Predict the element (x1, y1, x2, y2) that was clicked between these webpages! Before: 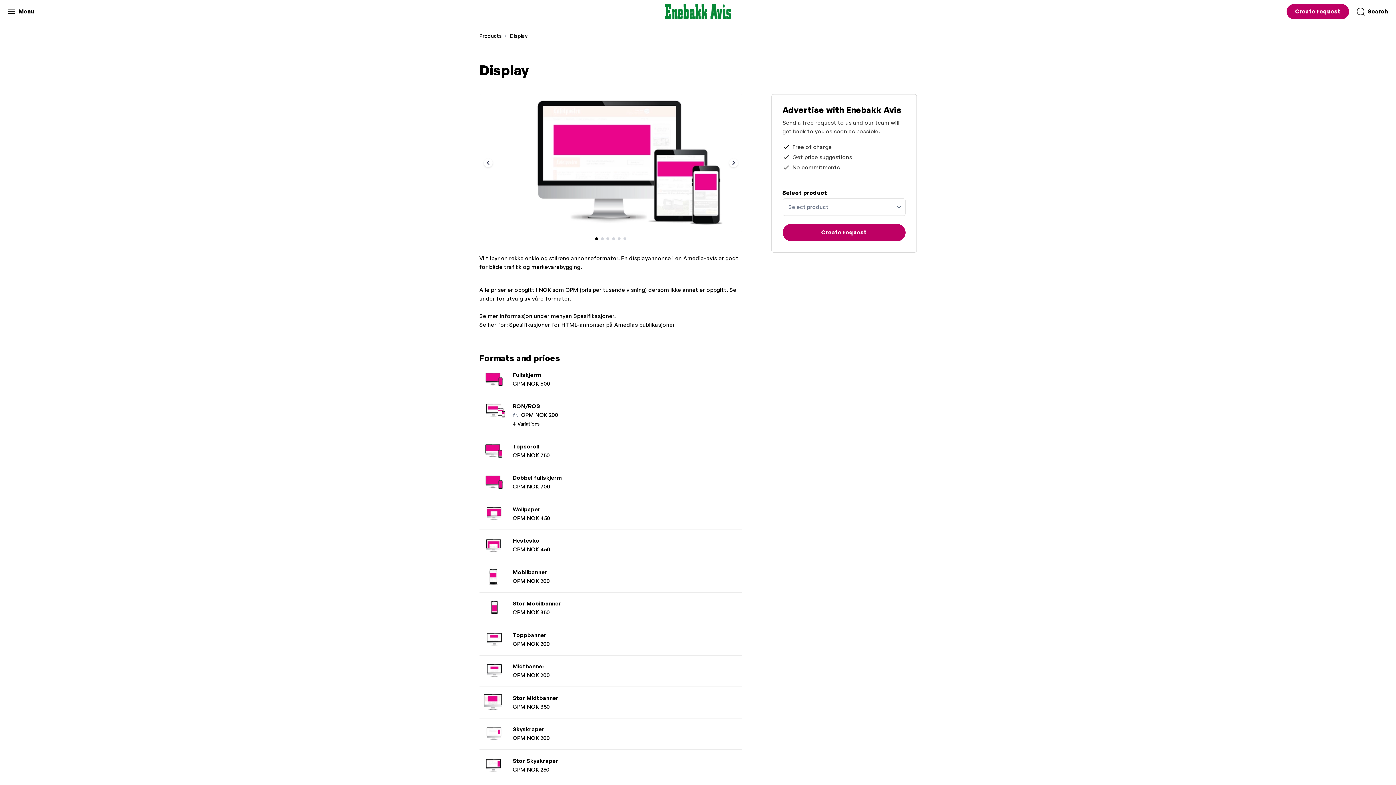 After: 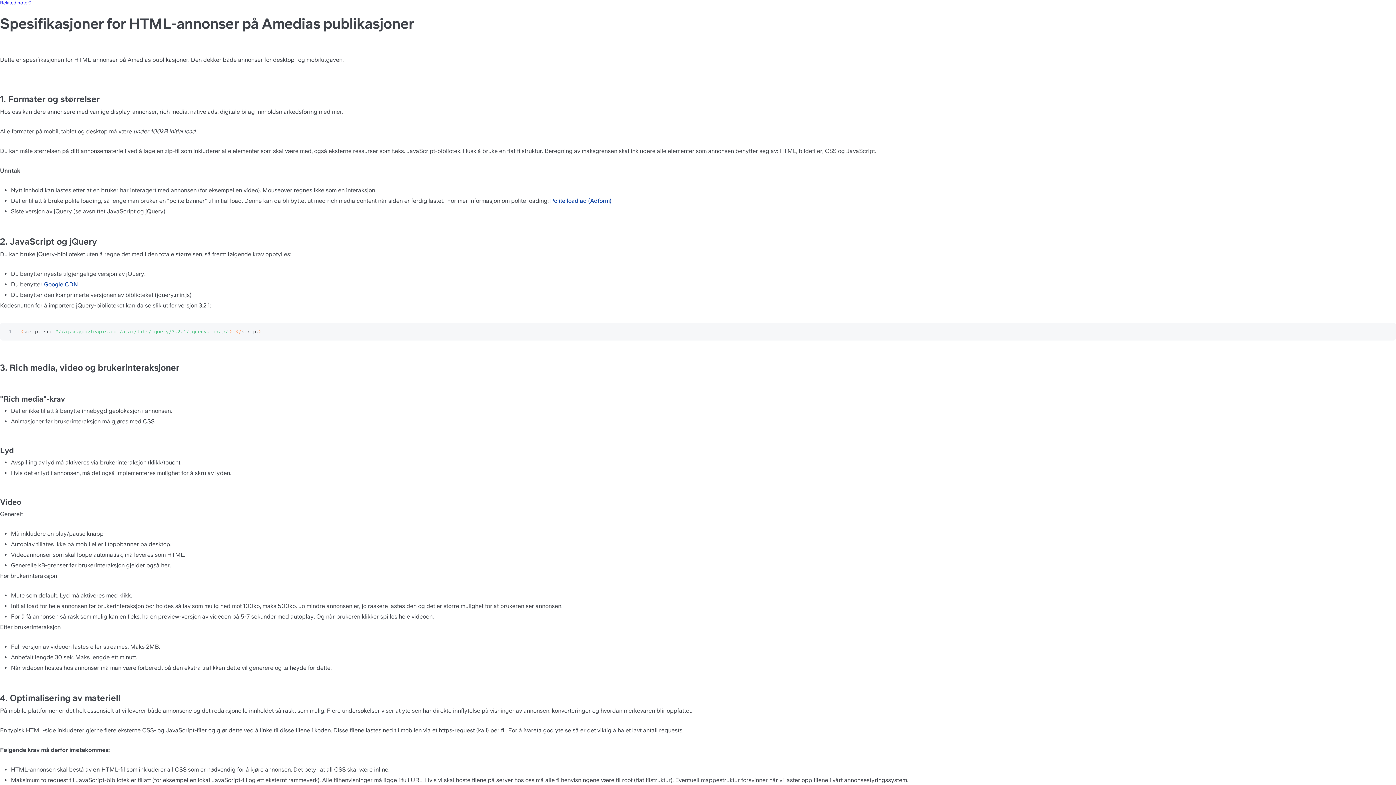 Action: label: Spesifikasjoner for HTML-annonser på Amedias publikasjoner bbox: (509, 321, 675, 328)